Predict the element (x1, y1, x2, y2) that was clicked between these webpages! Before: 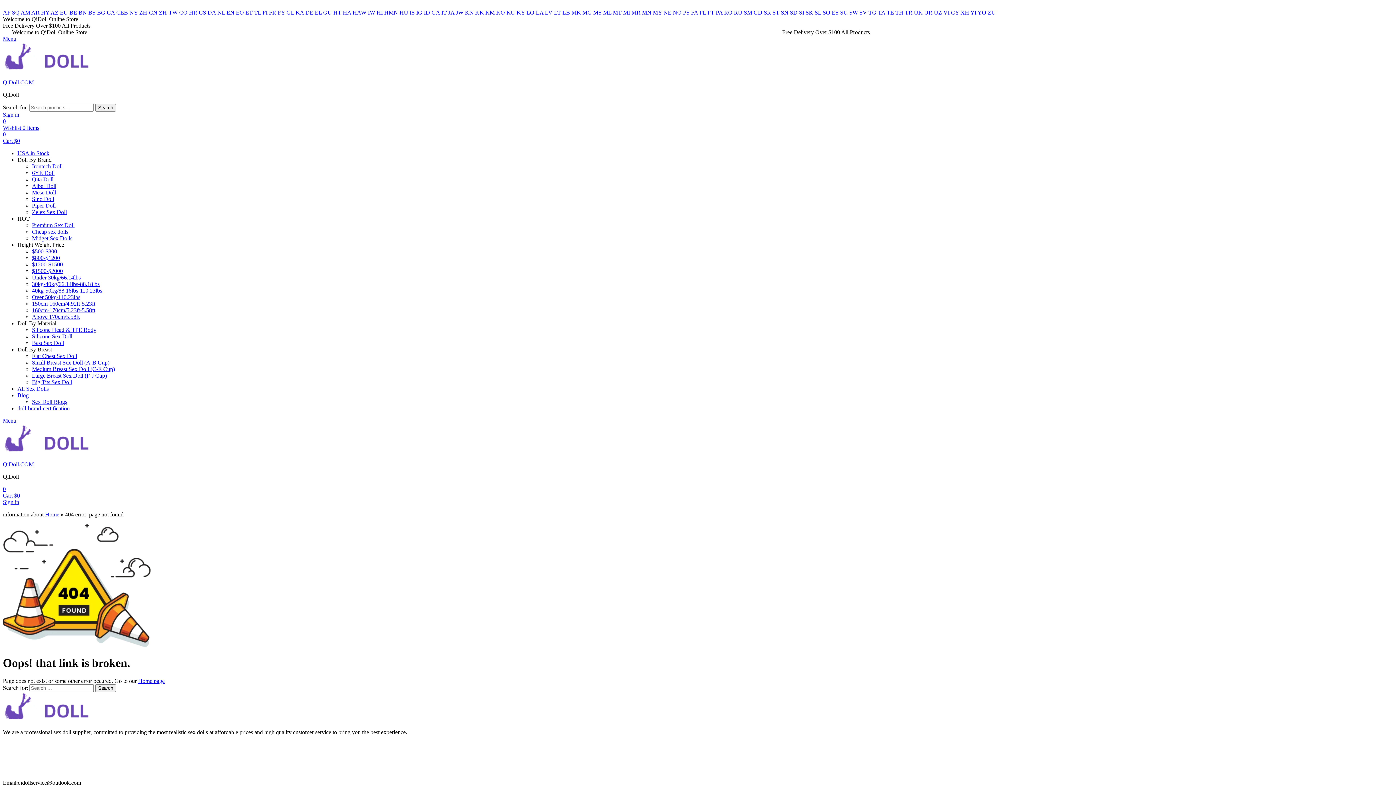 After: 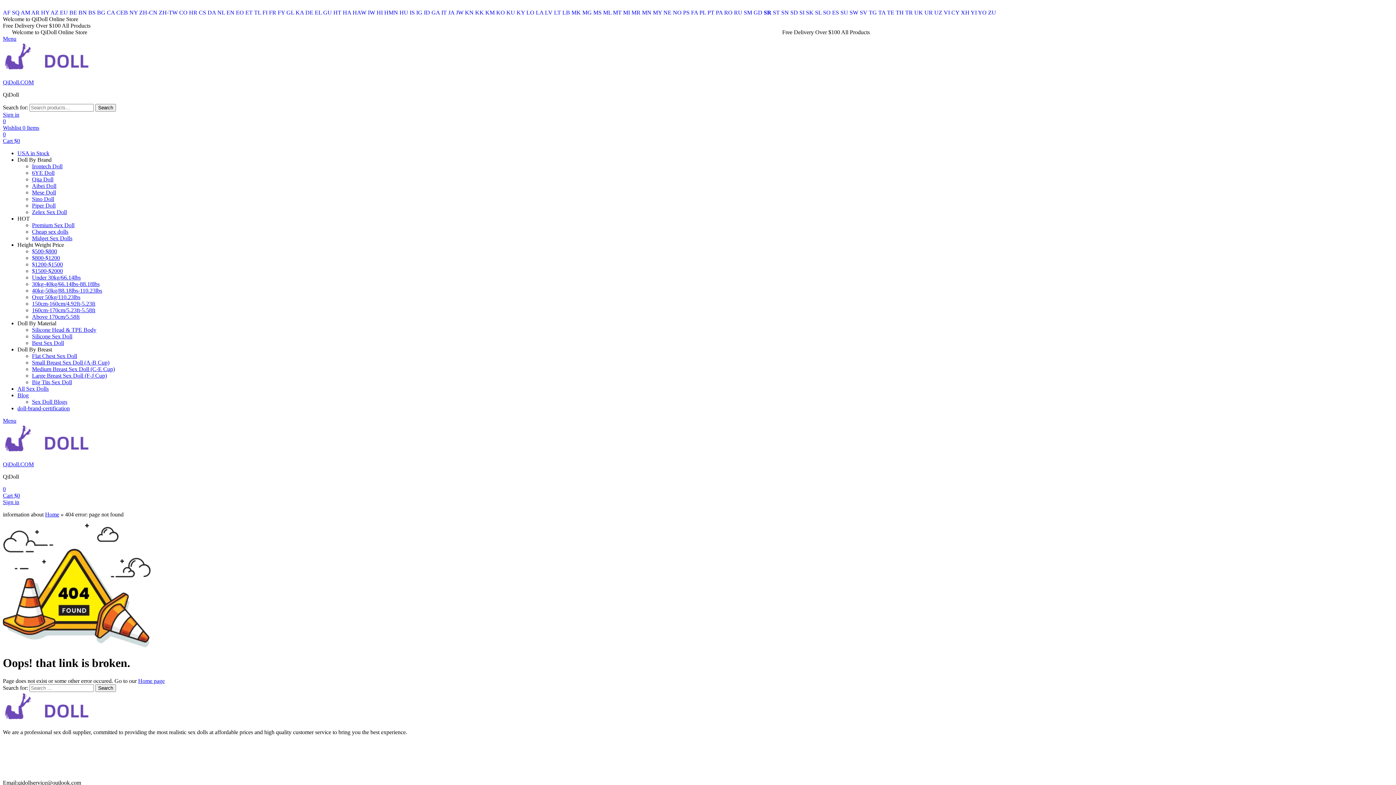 Action: bbox: (764, 9, 771, 15) label: SR